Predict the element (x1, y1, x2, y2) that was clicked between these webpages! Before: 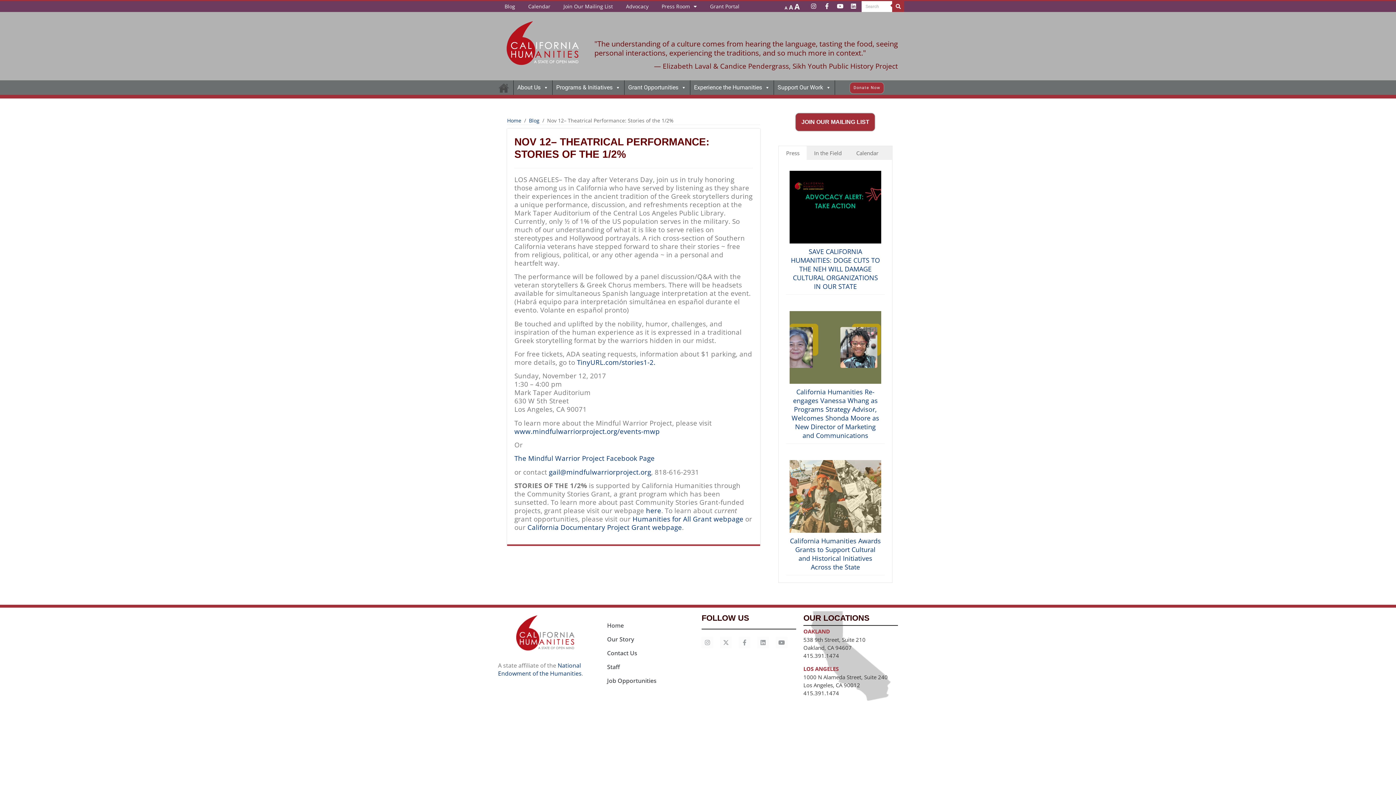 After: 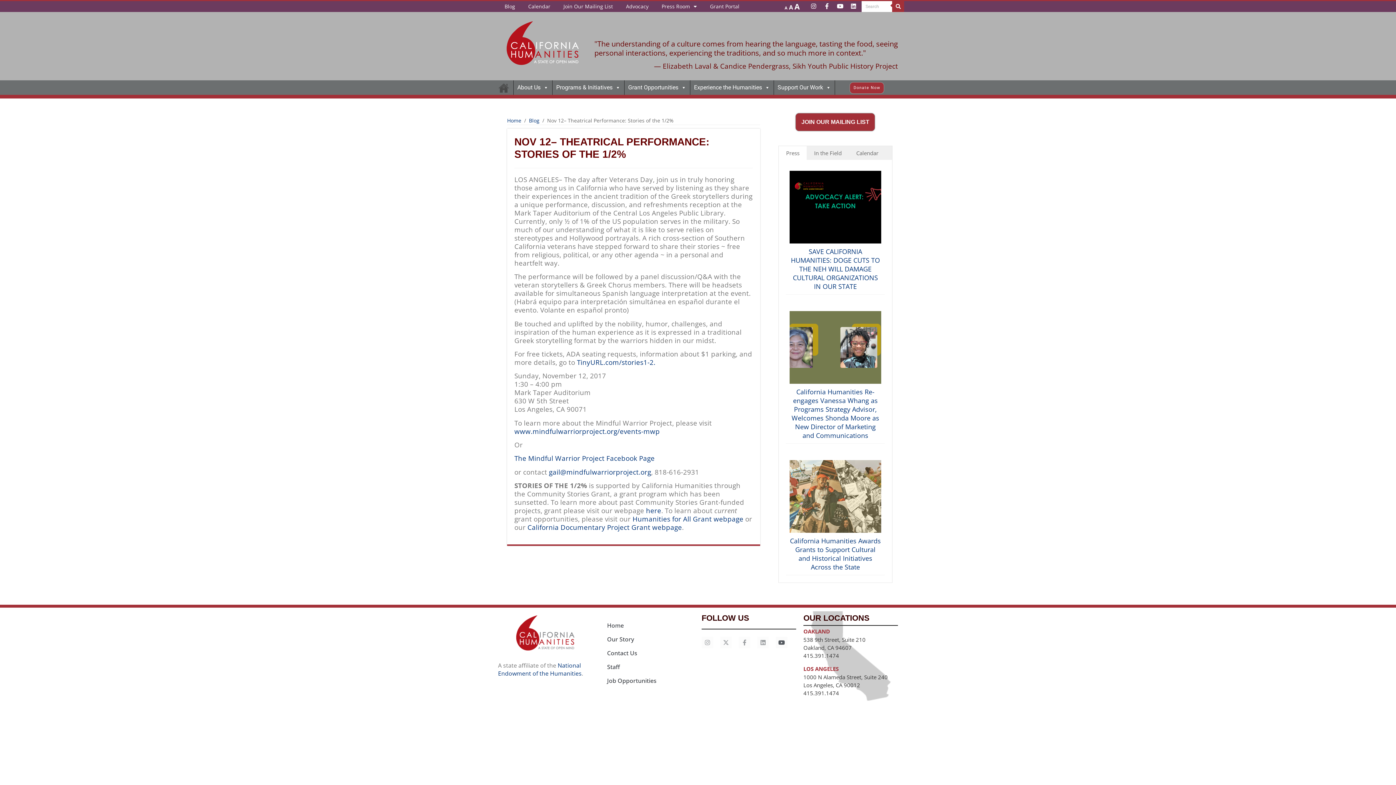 Action: label: Youtube bbox: (776, 636, 787, 648)